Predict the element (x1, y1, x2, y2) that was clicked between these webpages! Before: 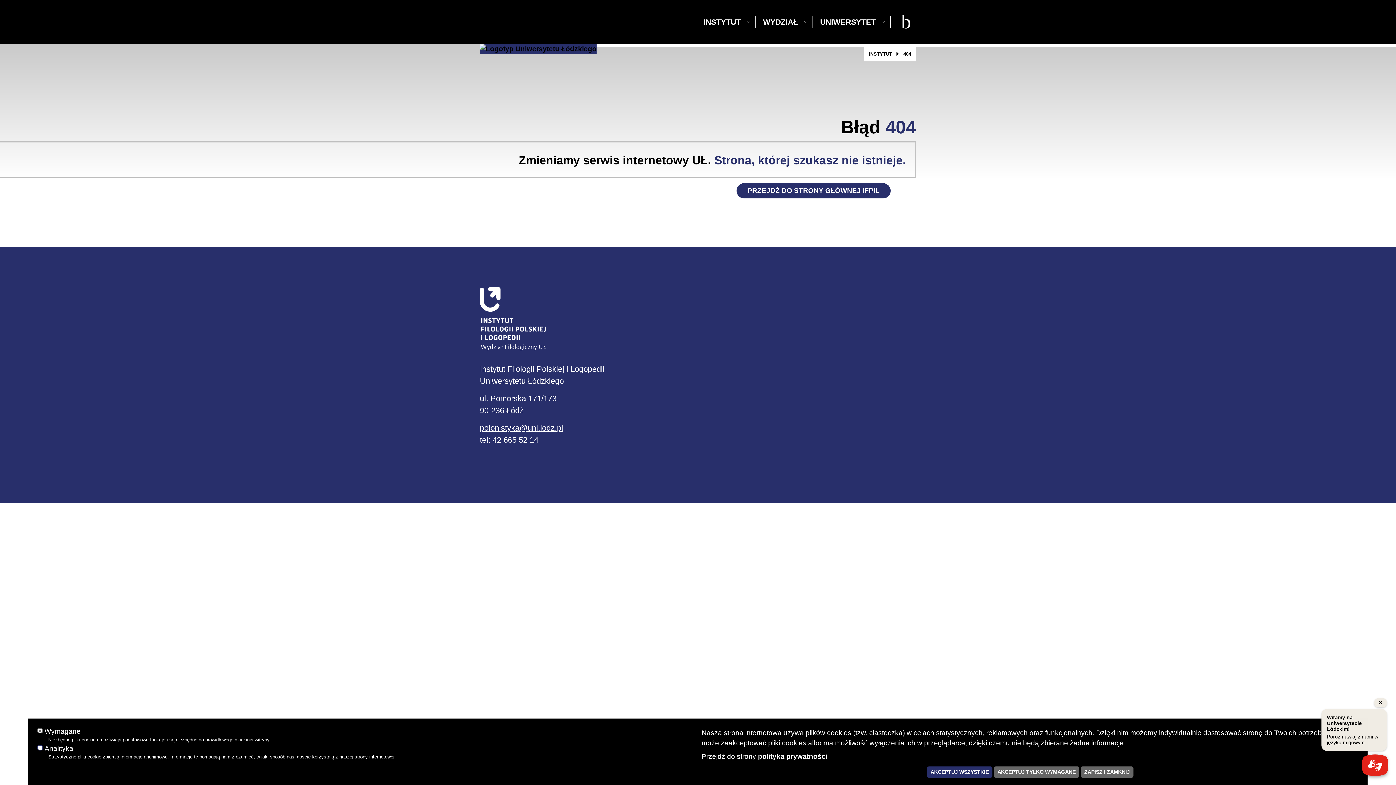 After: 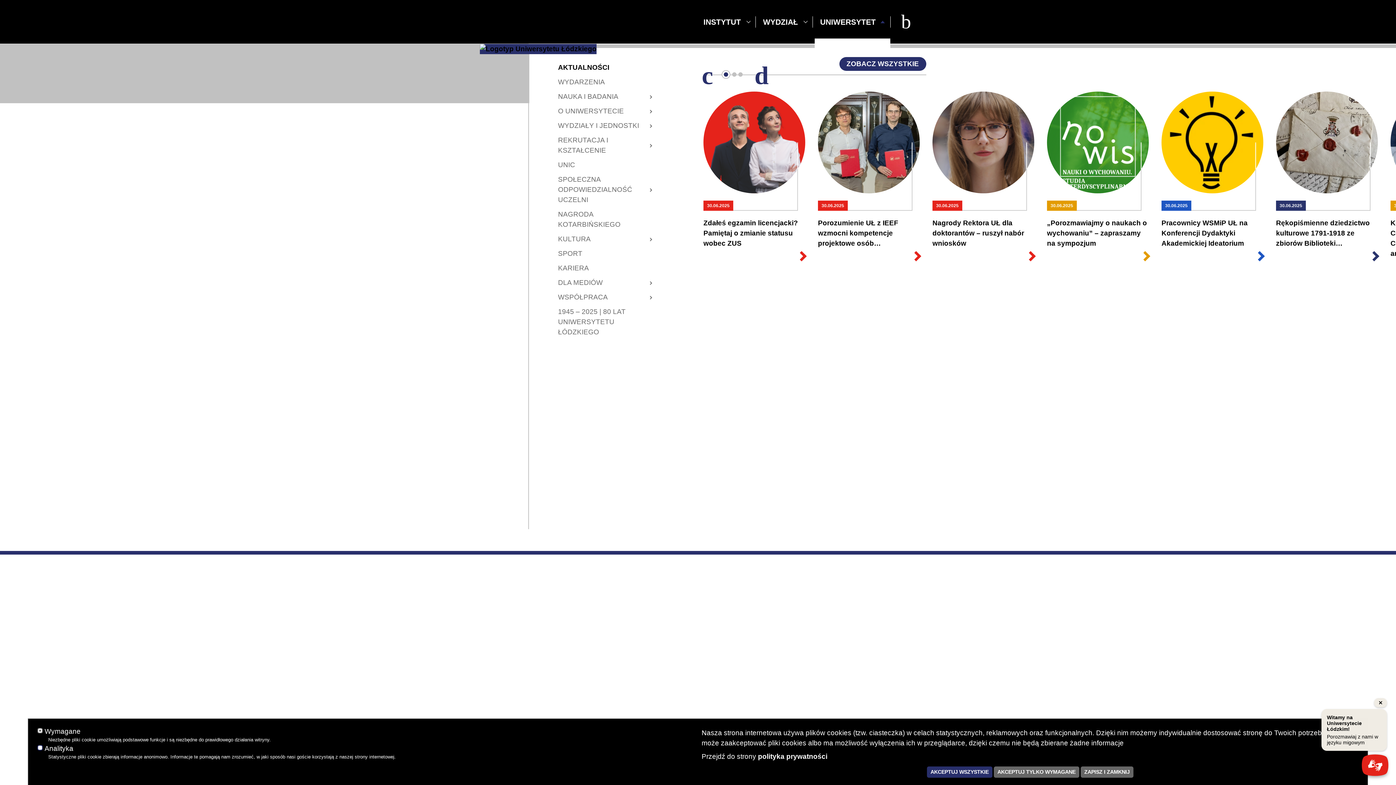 Action: bbox: (814, 16, 890, 27) label: UNIWERSYTET